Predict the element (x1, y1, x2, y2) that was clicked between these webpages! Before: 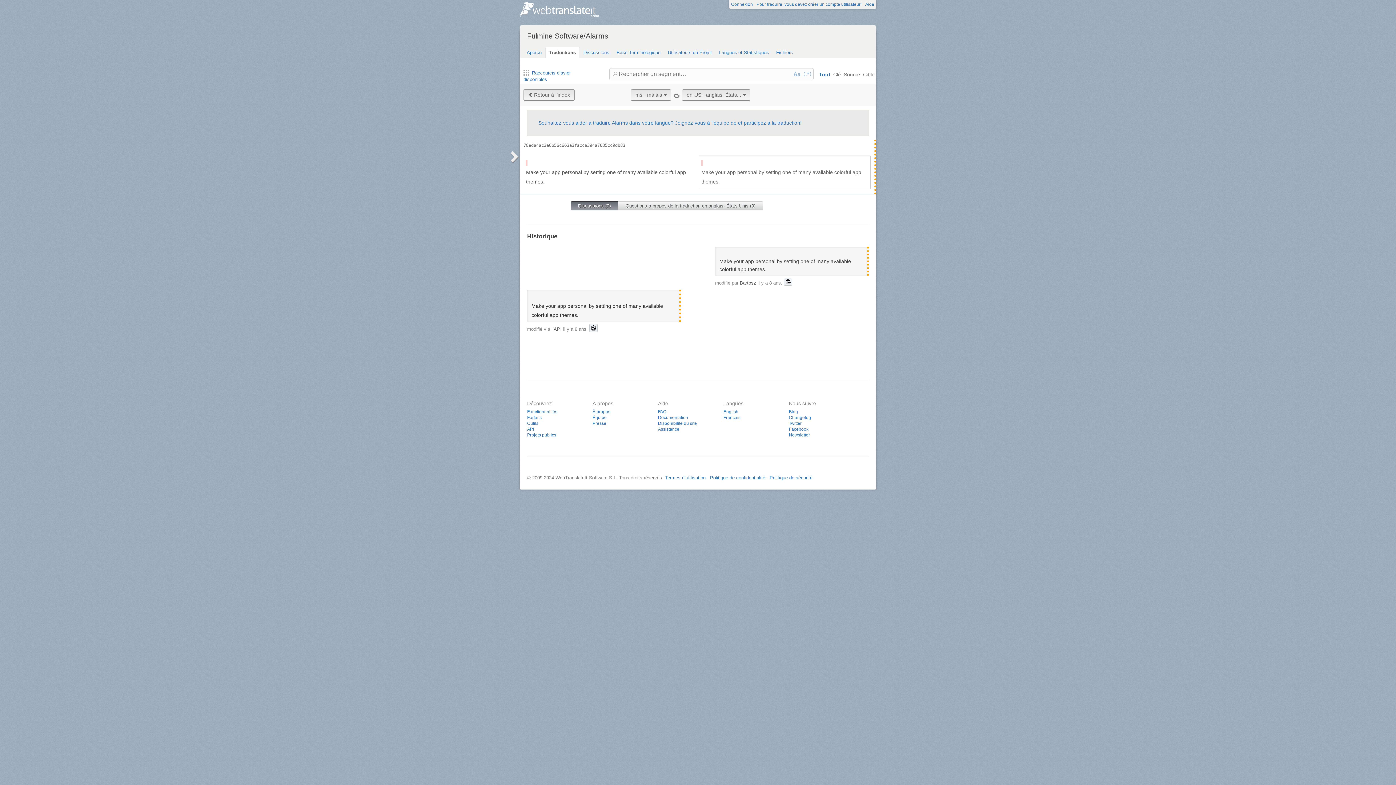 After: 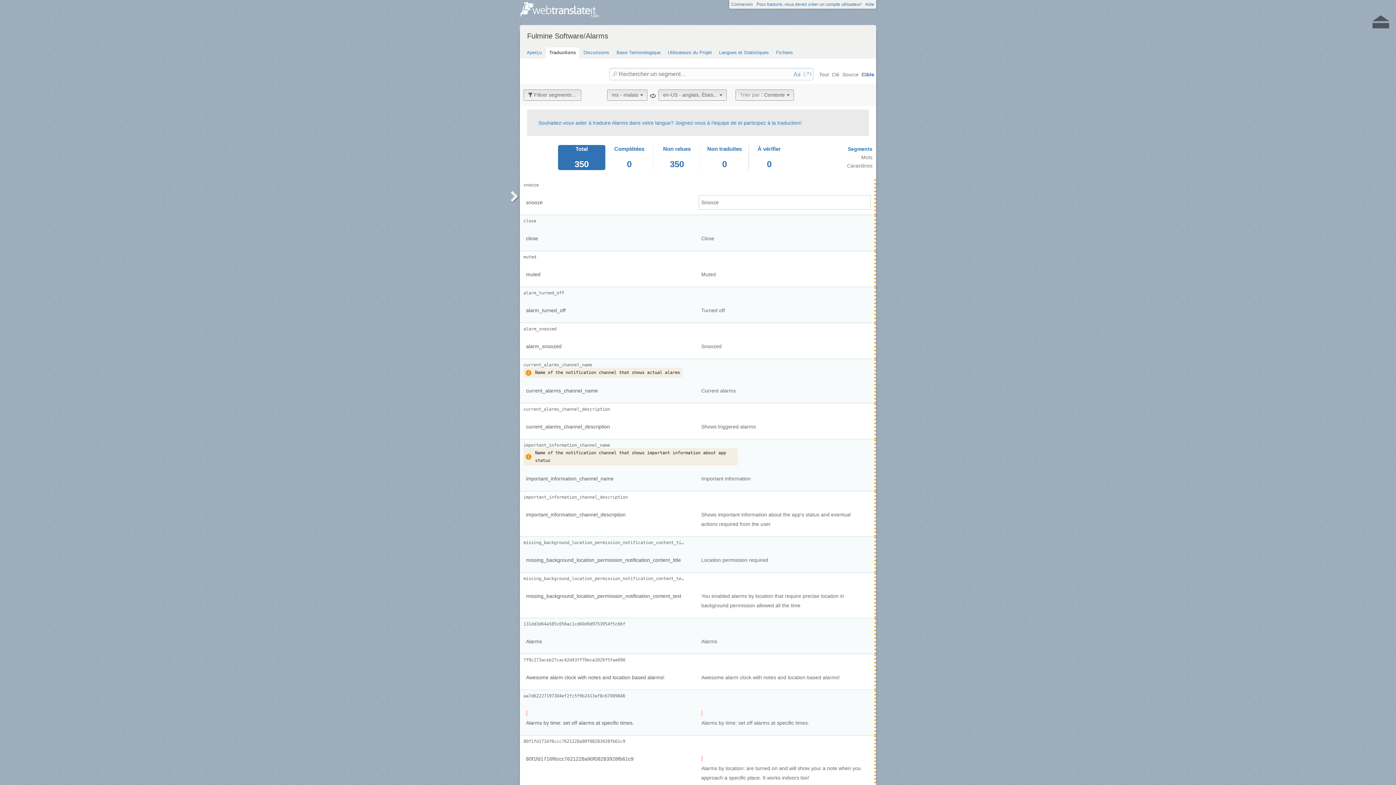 Action: label: Cible bbox: (862, 70, 875, 78)